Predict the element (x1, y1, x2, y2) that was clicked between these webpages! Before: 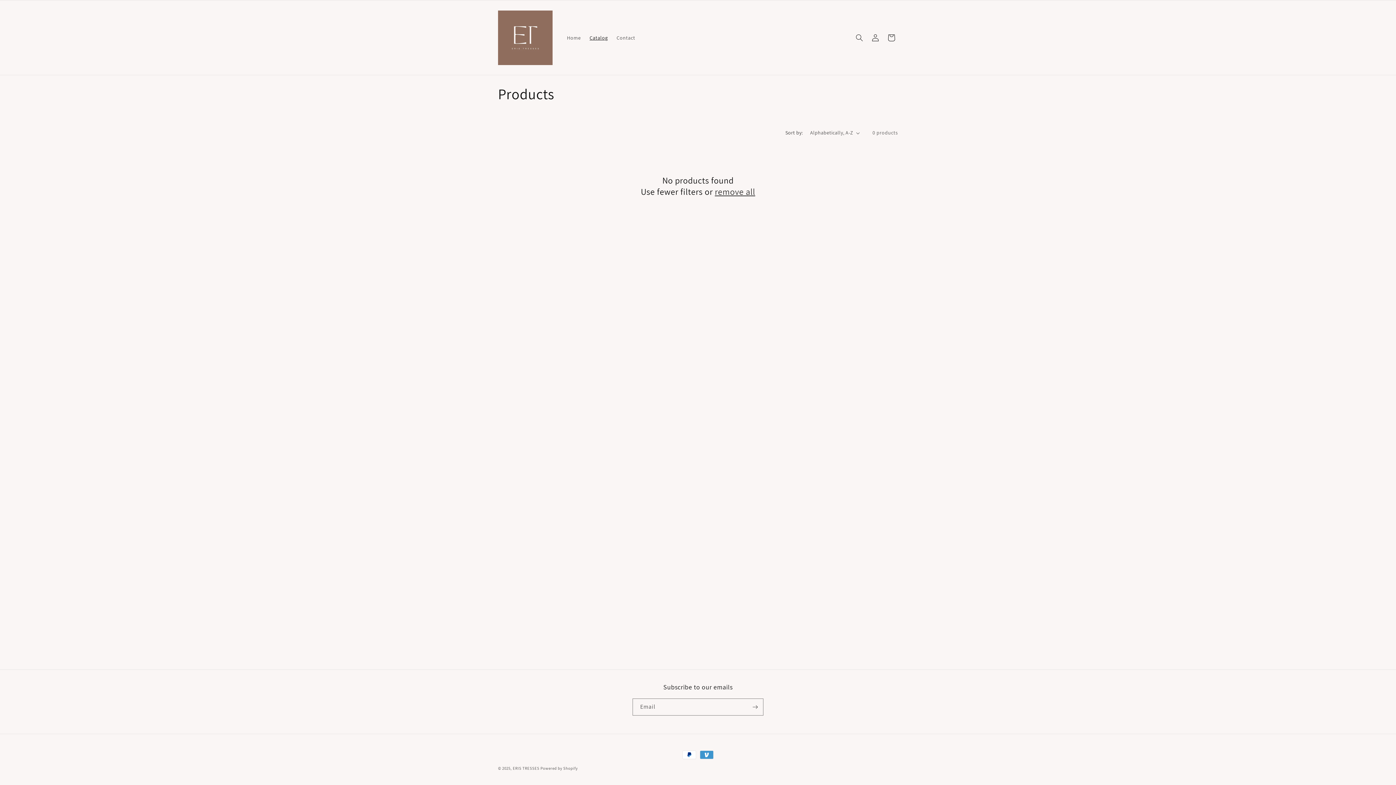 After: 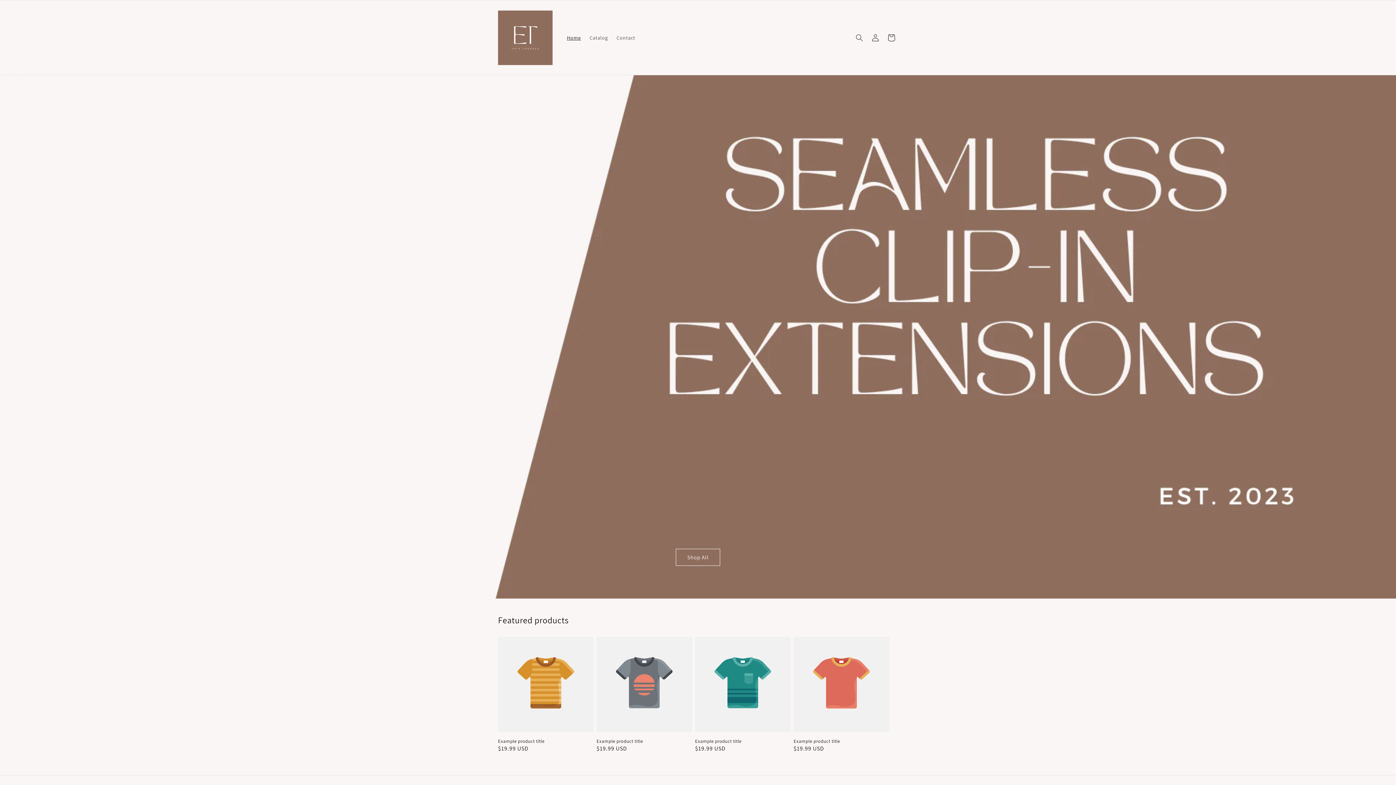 Action: bbox: (562, 30, 585, 45) label: Home